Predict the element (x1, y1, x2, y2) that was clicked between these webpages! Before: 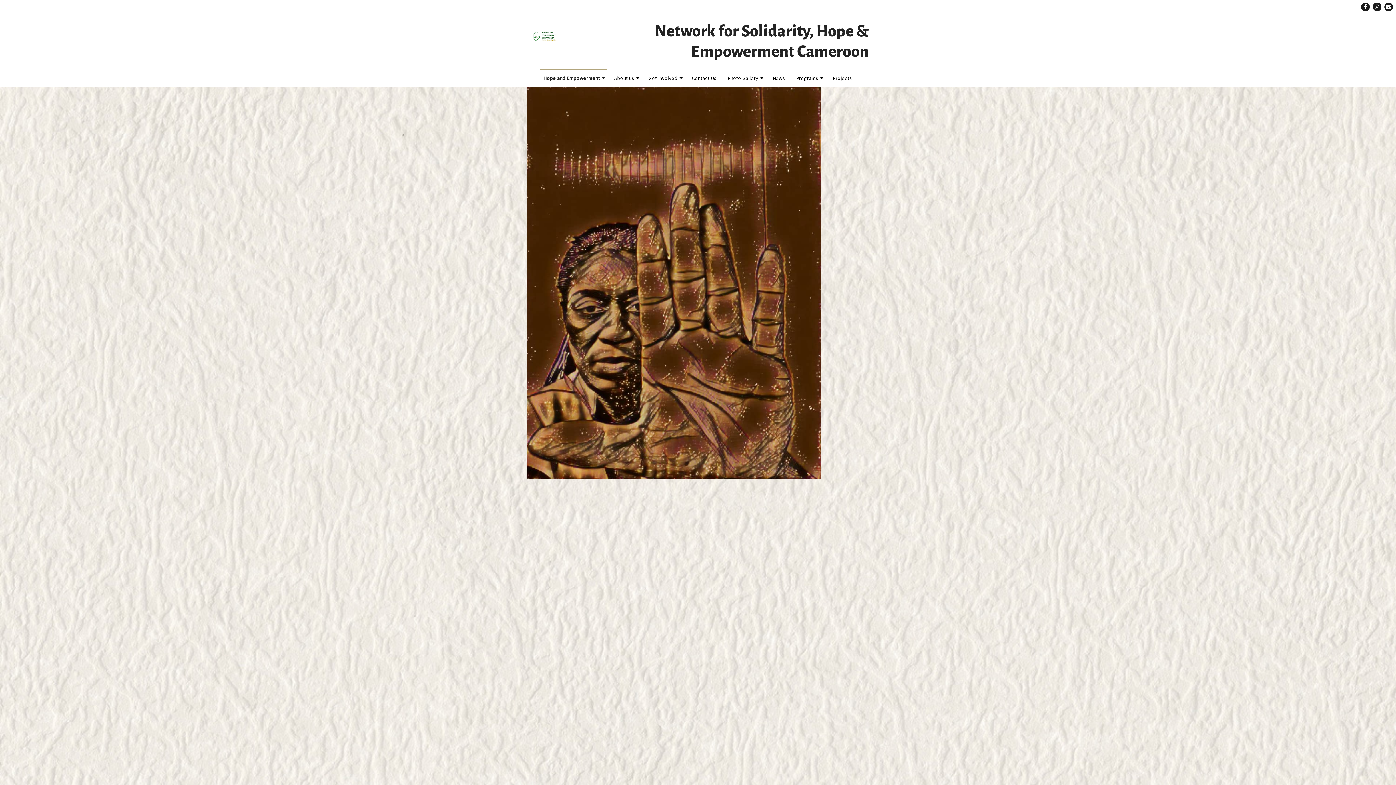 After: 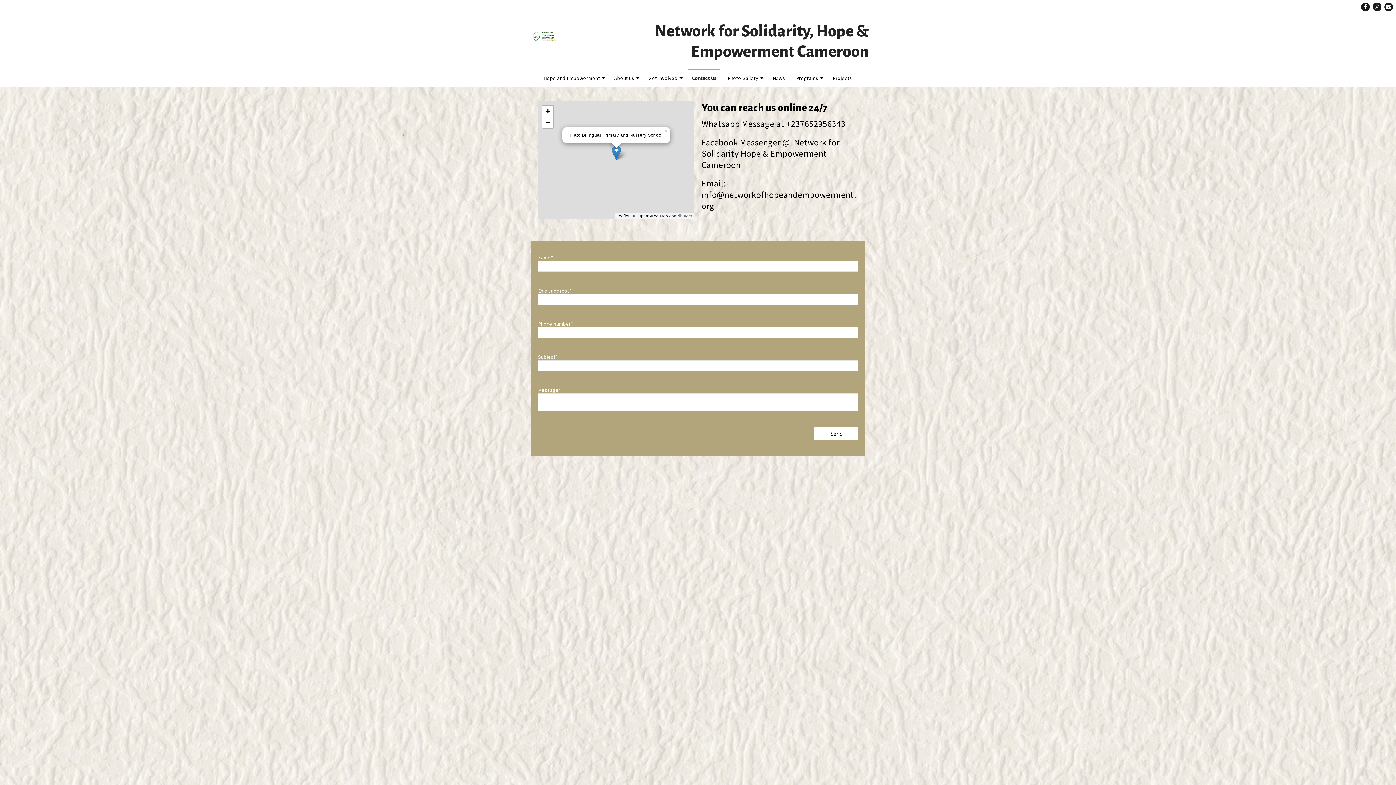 Action: bbox: (692, 75, 716, 81) label: Contact Us